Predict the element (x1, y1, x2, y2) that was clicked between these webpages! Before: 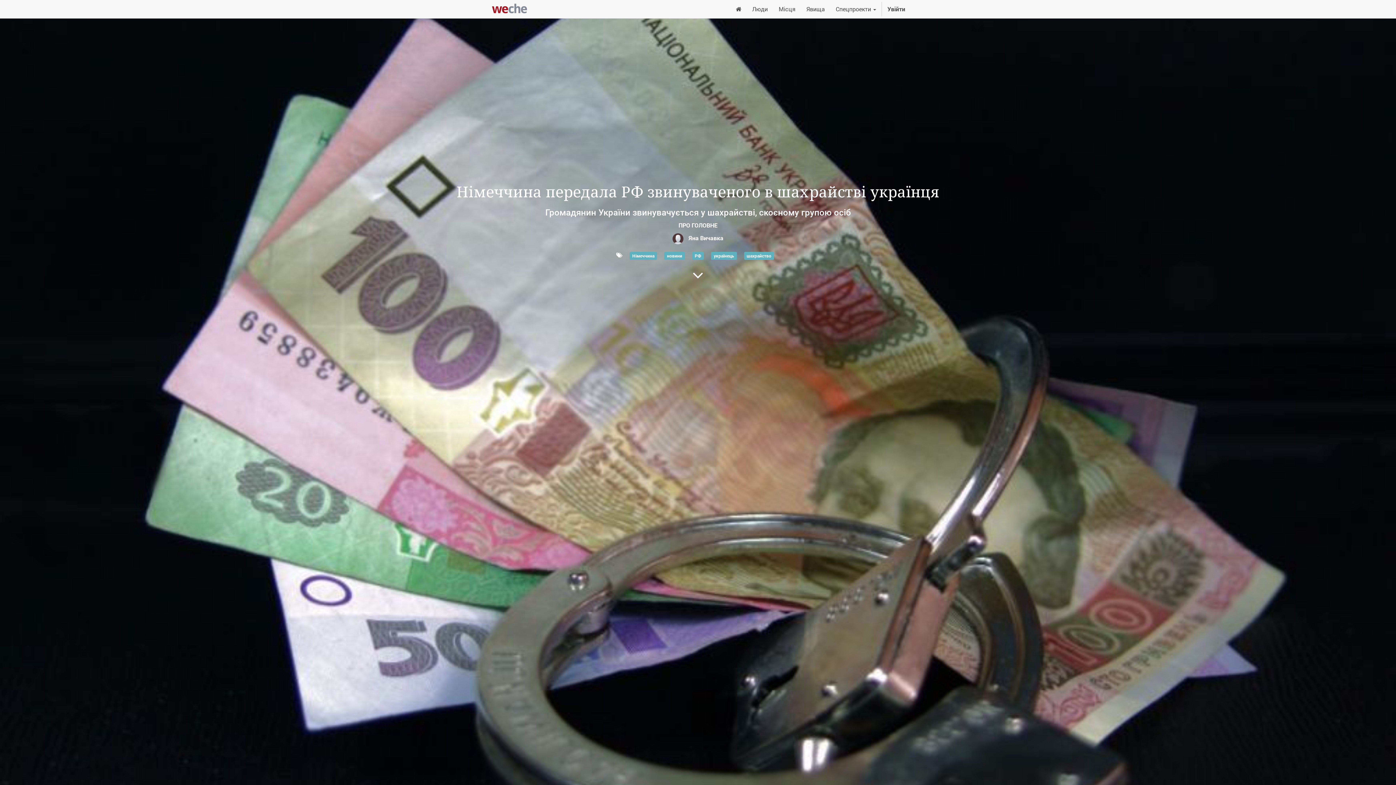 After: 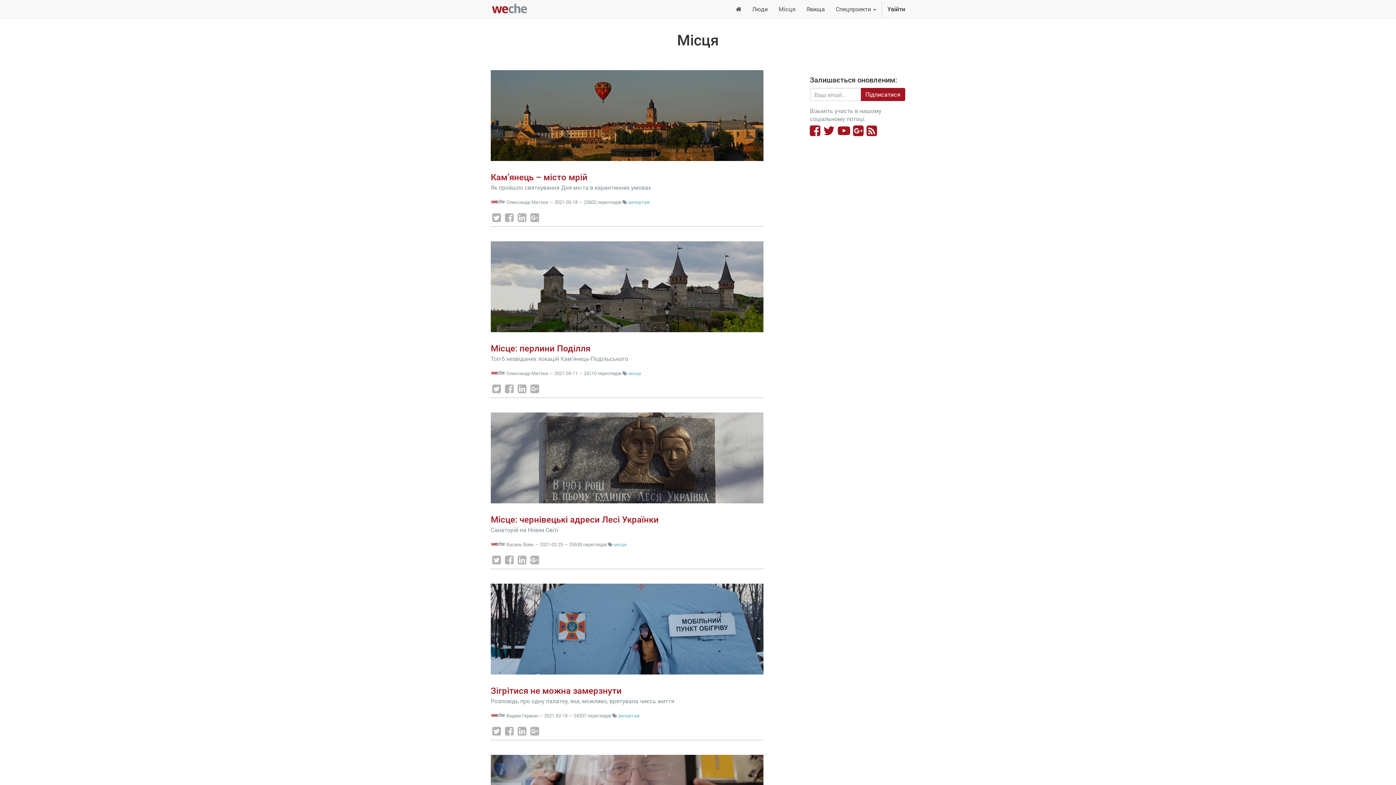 Action: label: Місця bbox: (773, 0, 801, 18)